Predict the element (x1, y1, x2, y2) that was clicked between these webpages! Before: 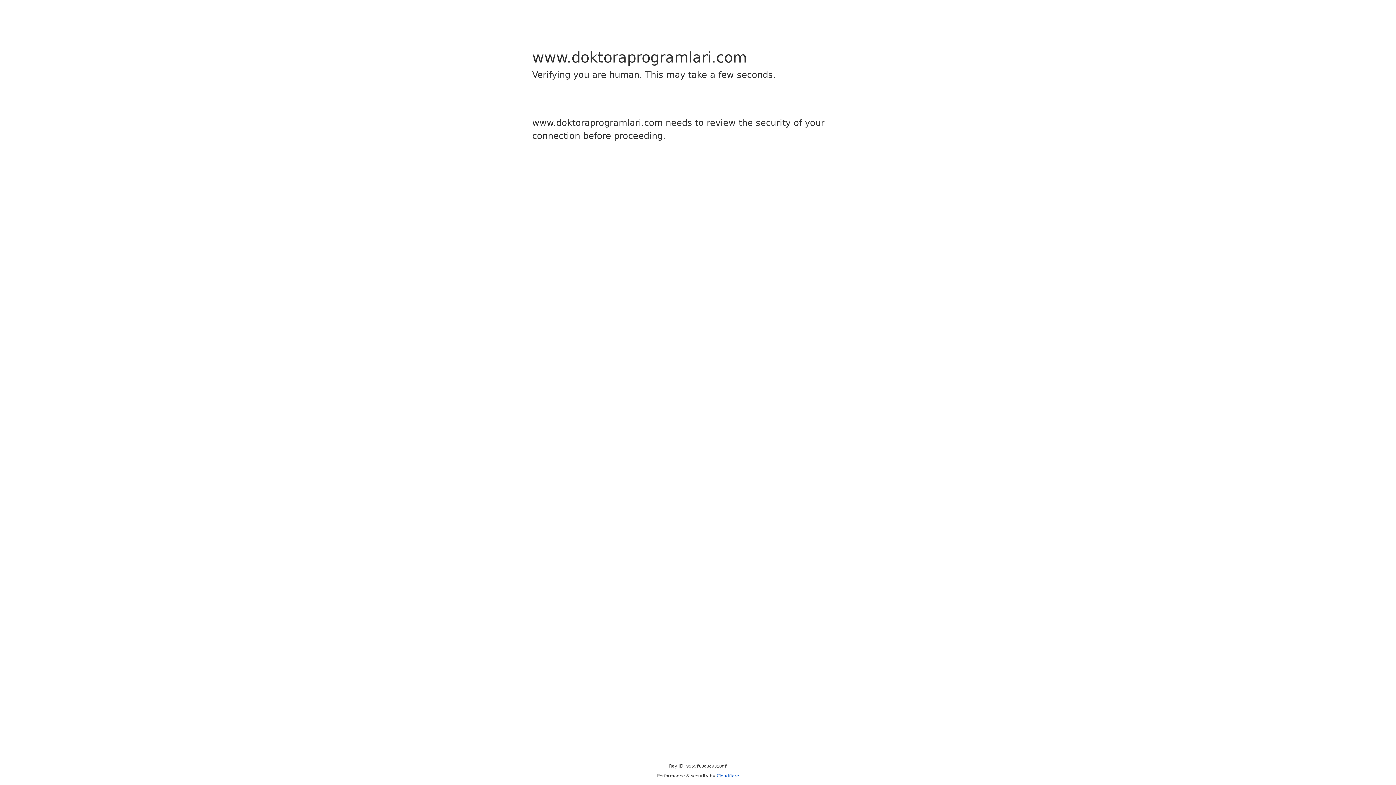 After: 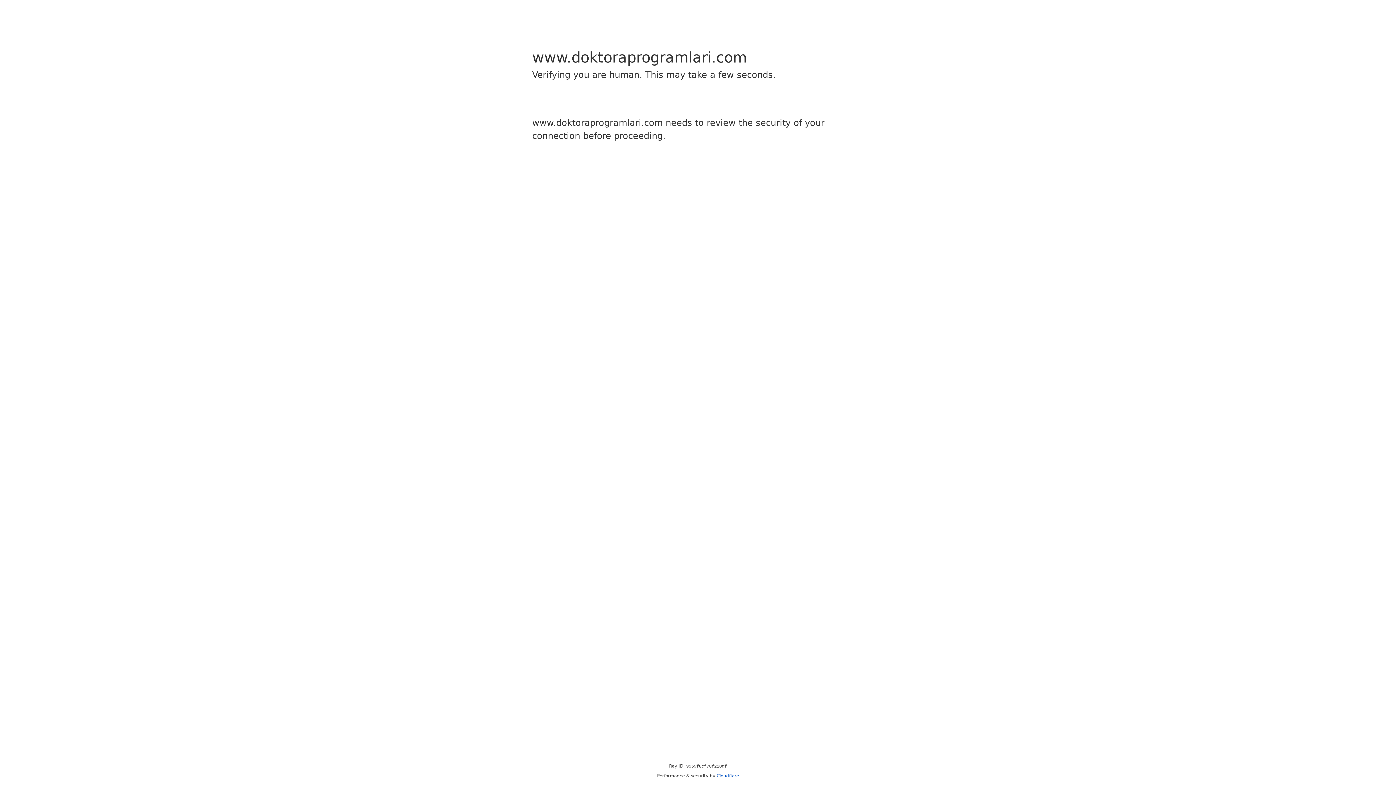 Action: label: Cloudflare bbox: (716, 773, 739, 778)